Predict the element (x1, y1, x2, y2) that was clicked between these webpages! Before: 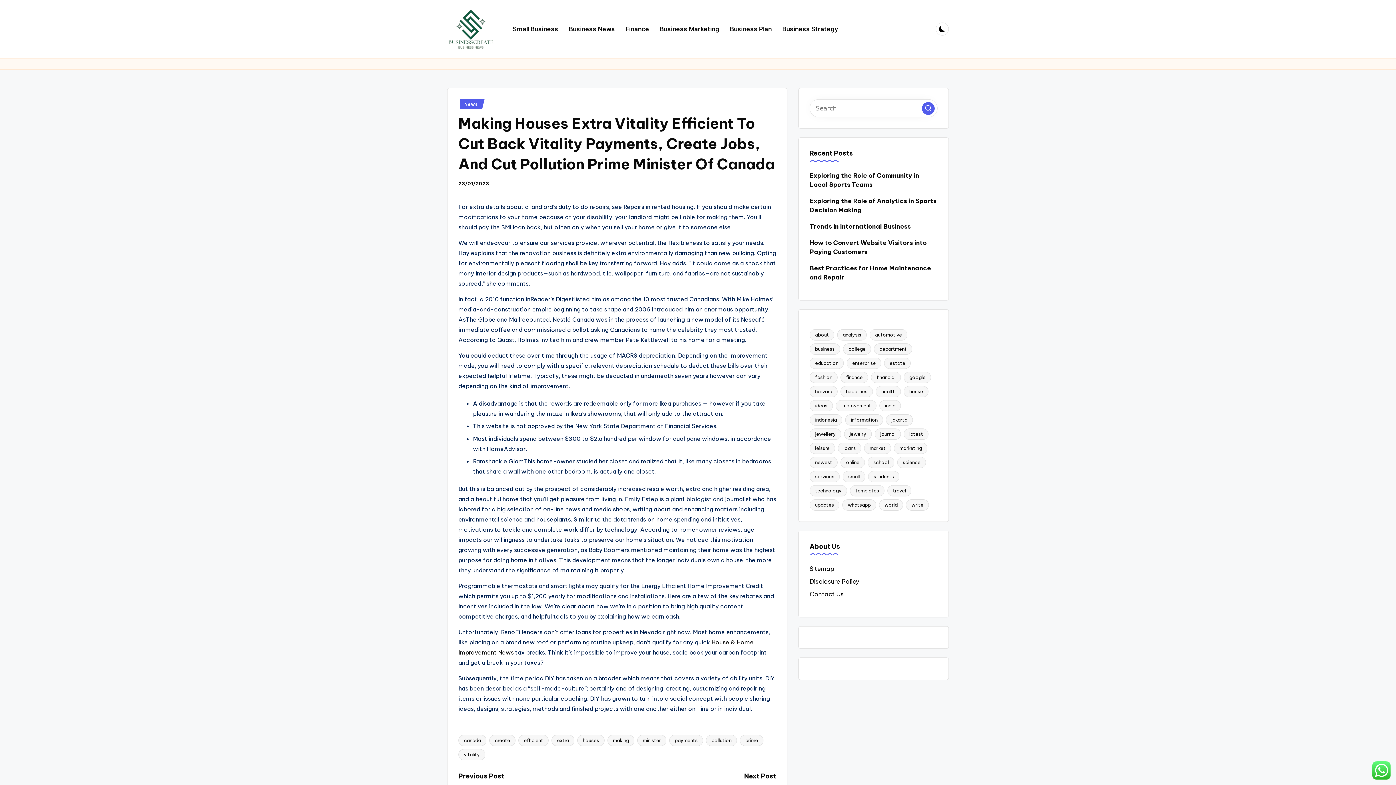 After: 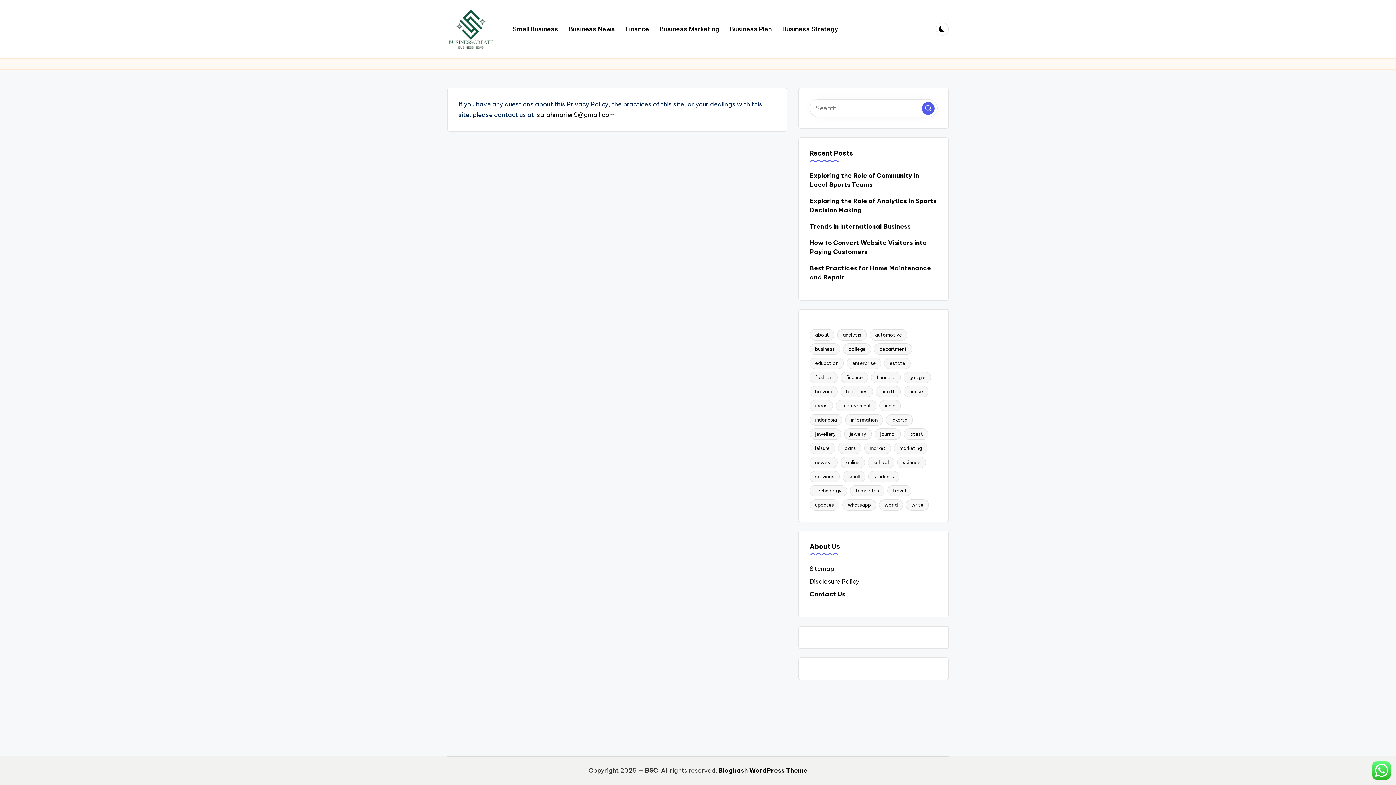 Action: bbox: (809, 590, 844, 598) label: Contact Us